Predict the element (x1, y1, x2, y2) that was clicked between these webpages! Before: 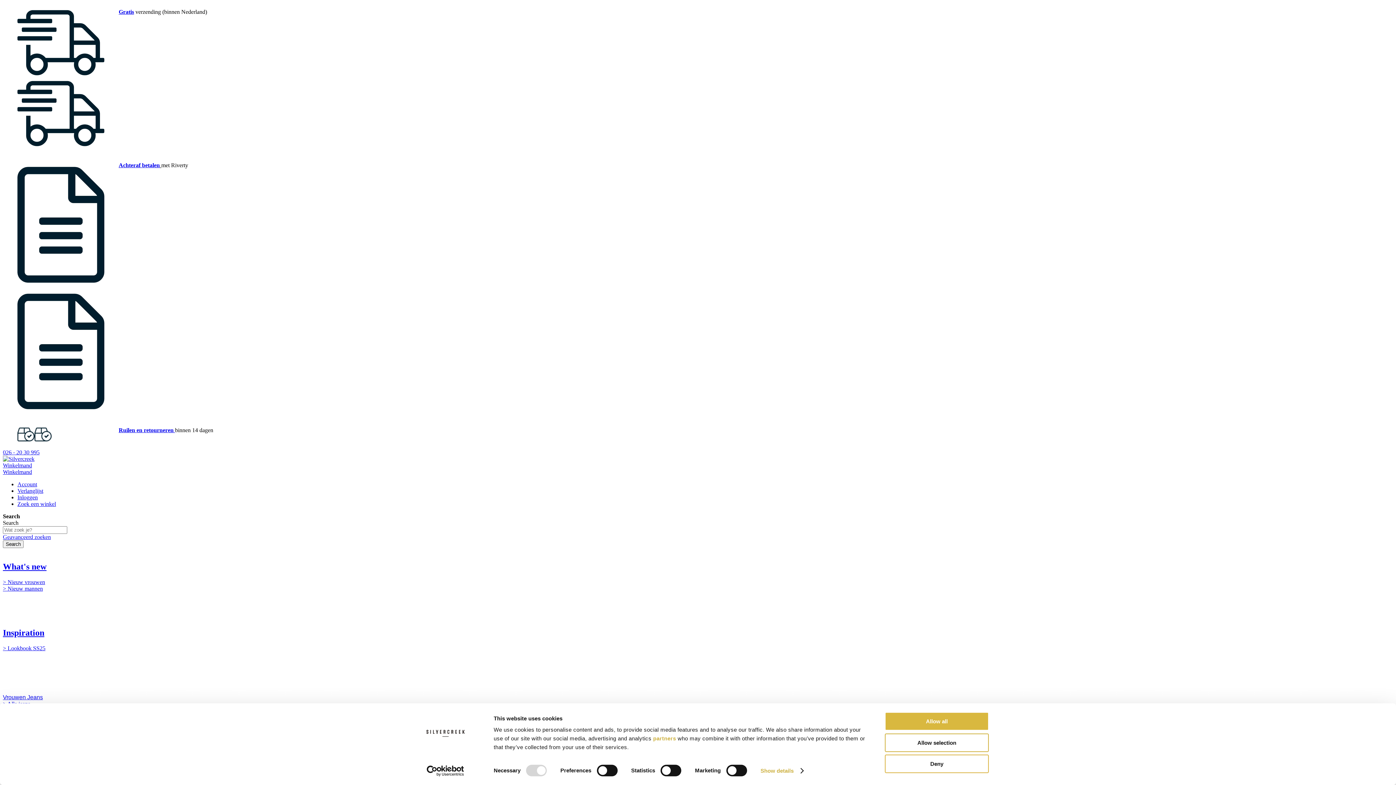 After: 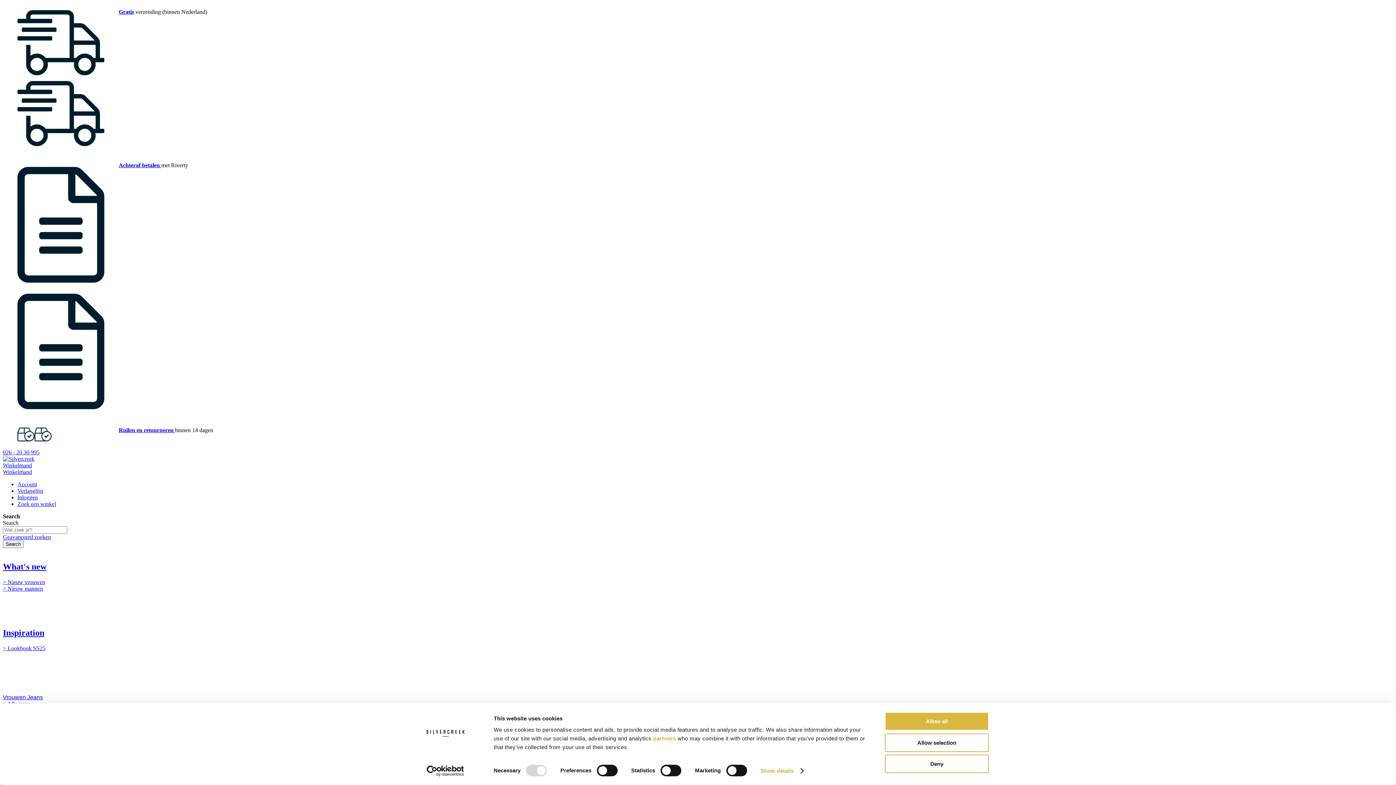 Action: bbox: (17, 501, 56, 507) label: Zoek een winkel